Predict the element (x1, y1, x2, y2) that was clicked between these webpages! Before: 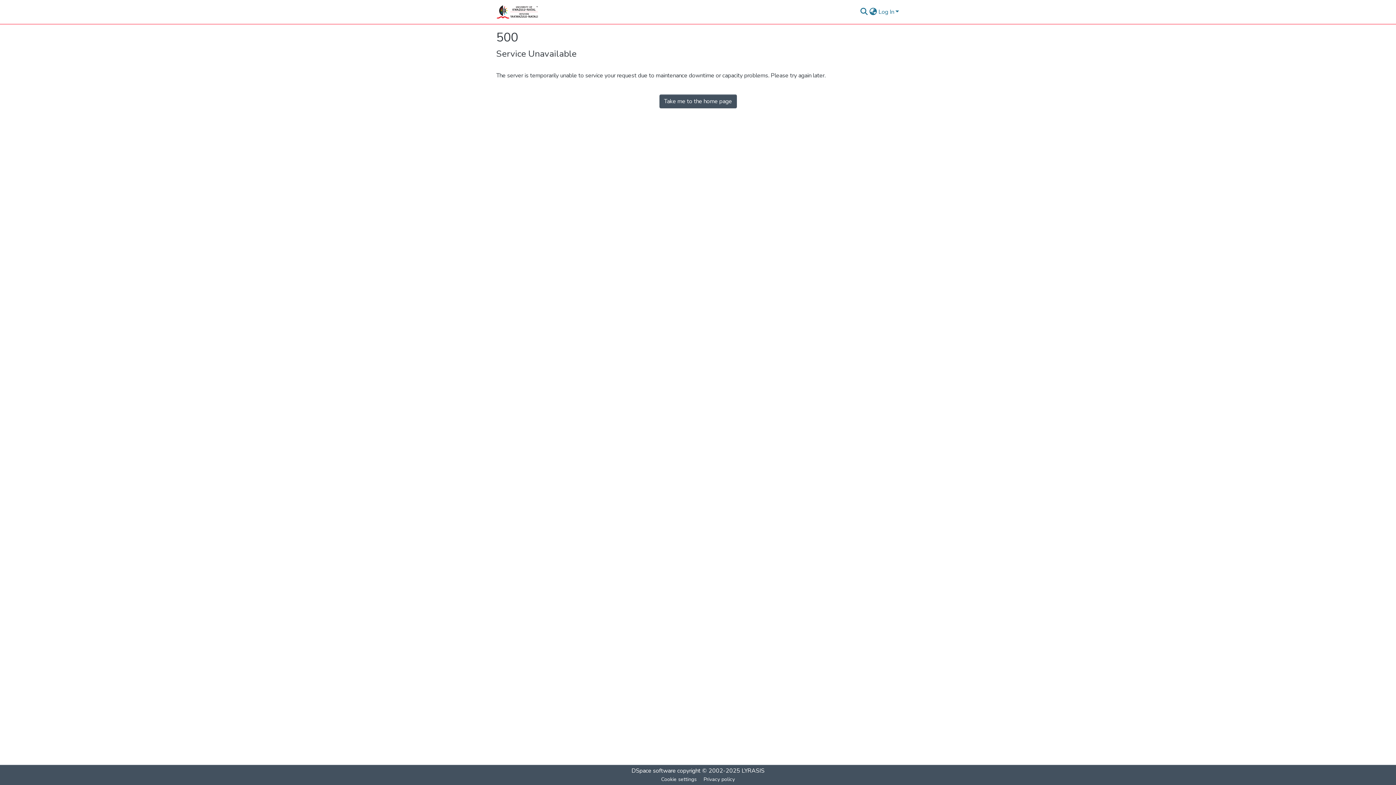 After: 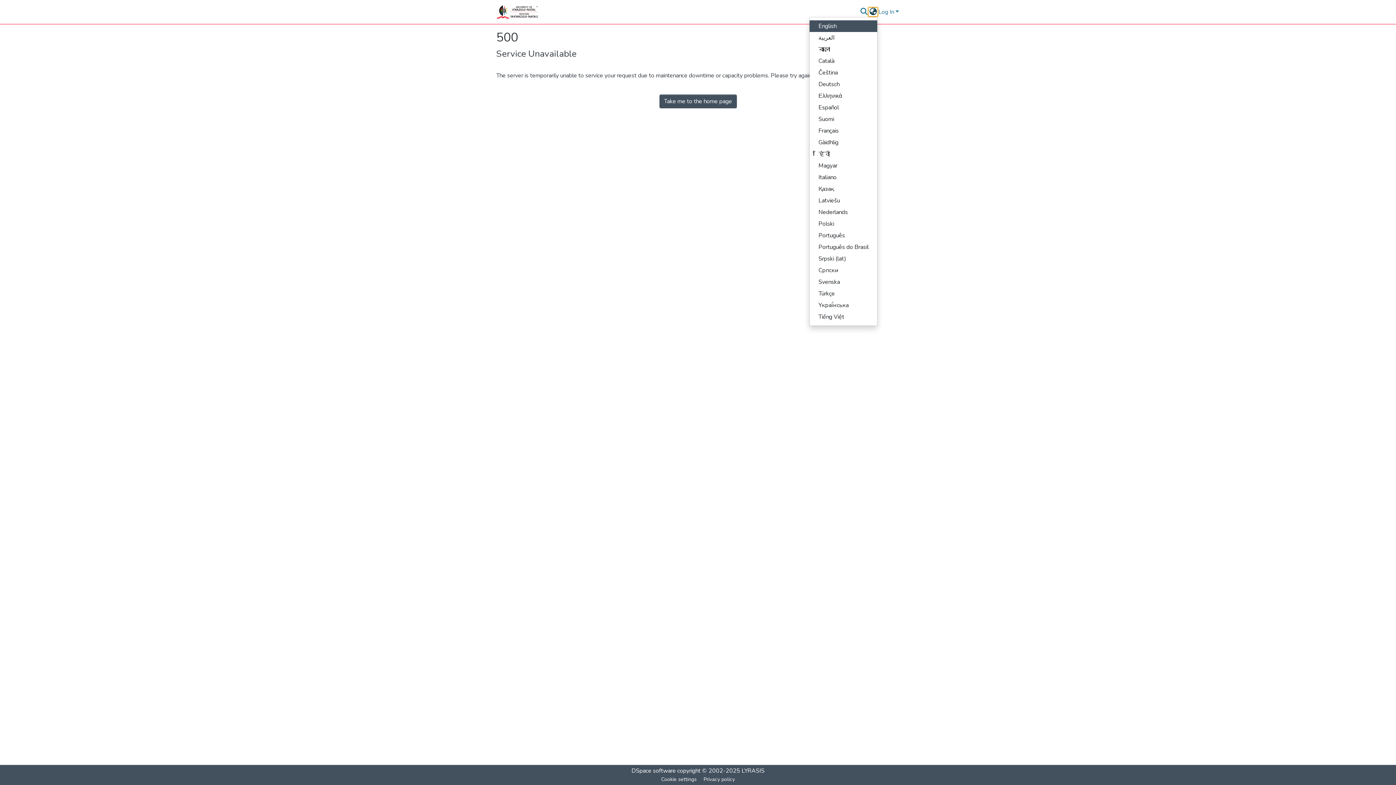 Action: label: Language switch bbox: (868, 7, 877, 16)